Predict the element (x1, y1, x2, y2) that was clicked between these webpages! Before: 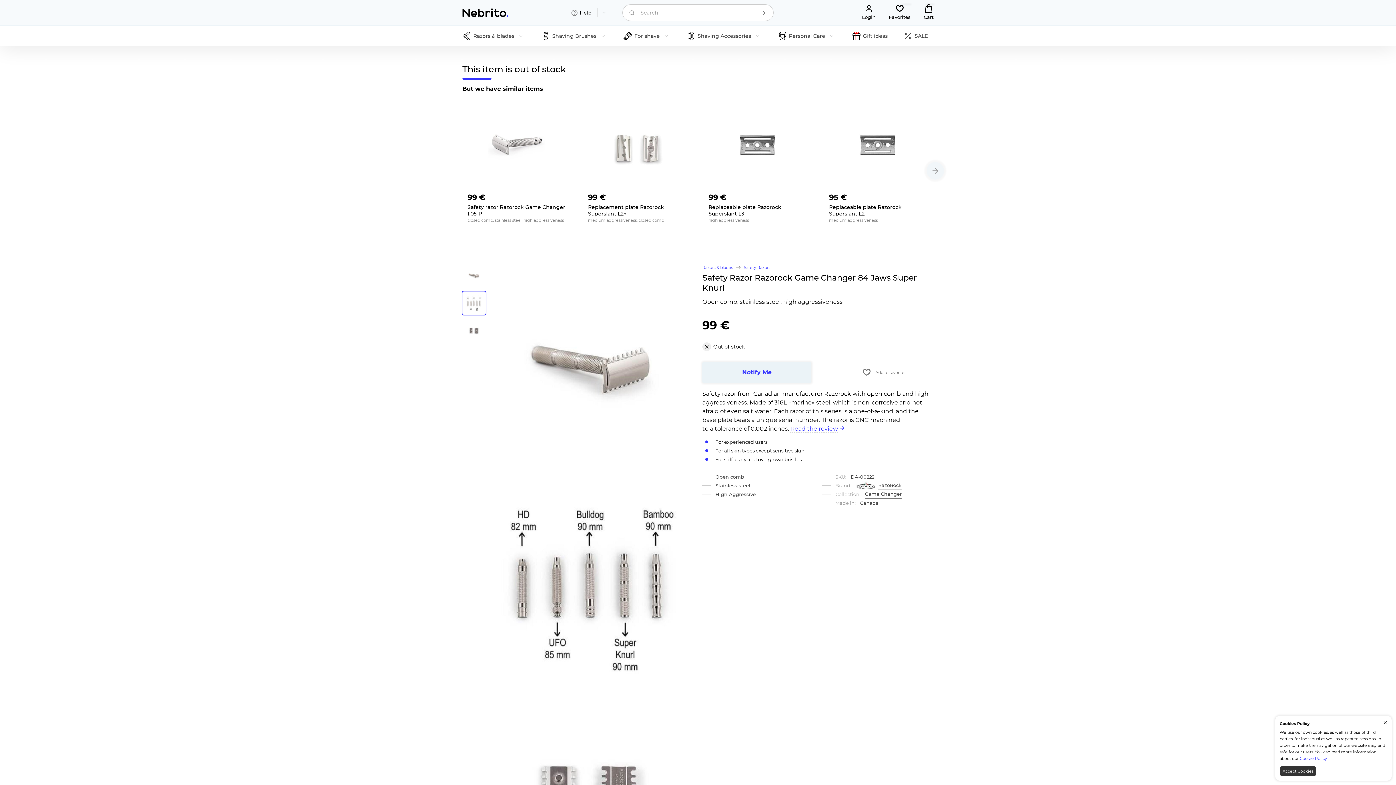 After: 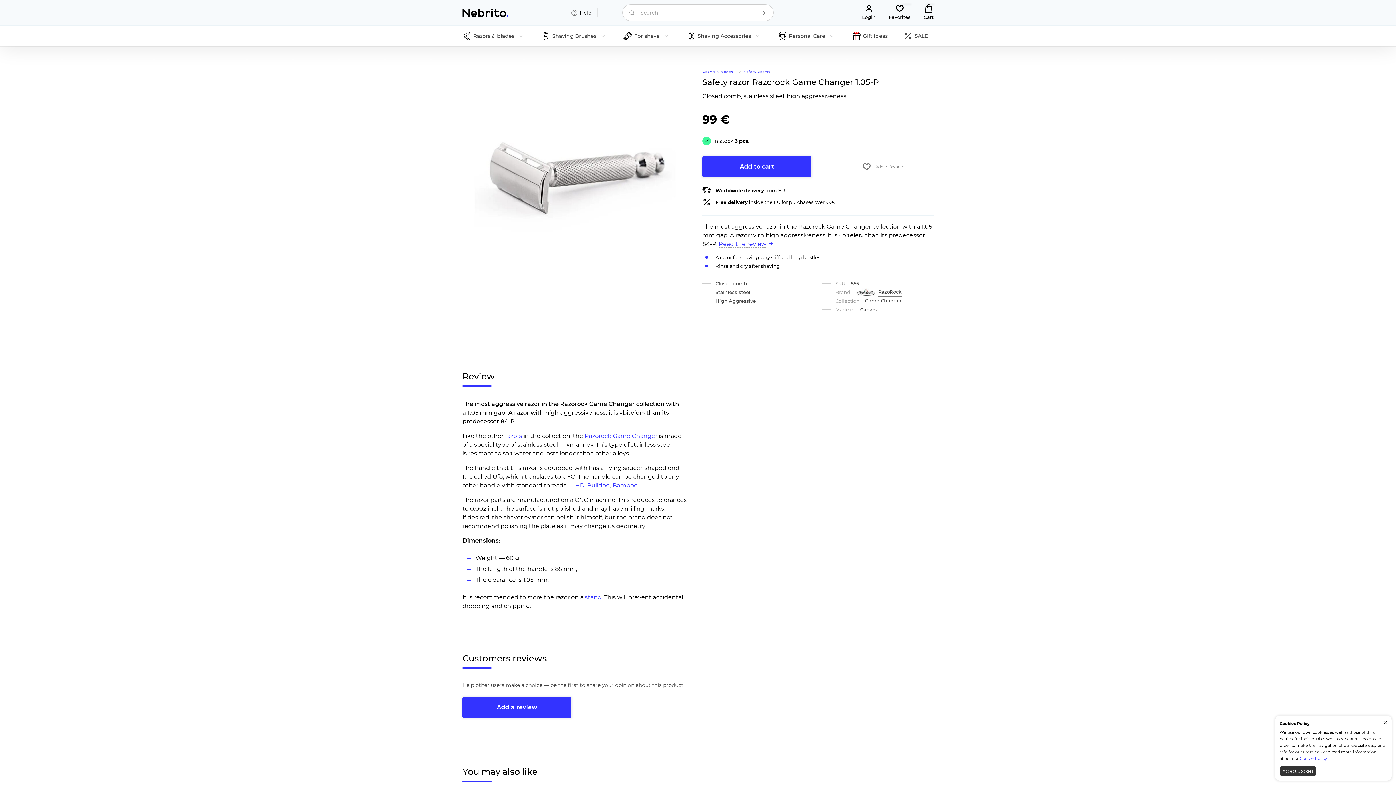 Action: bbox: (467, 204, 567, 217) label: Safety razor Razorock Game Changer 1.05-P